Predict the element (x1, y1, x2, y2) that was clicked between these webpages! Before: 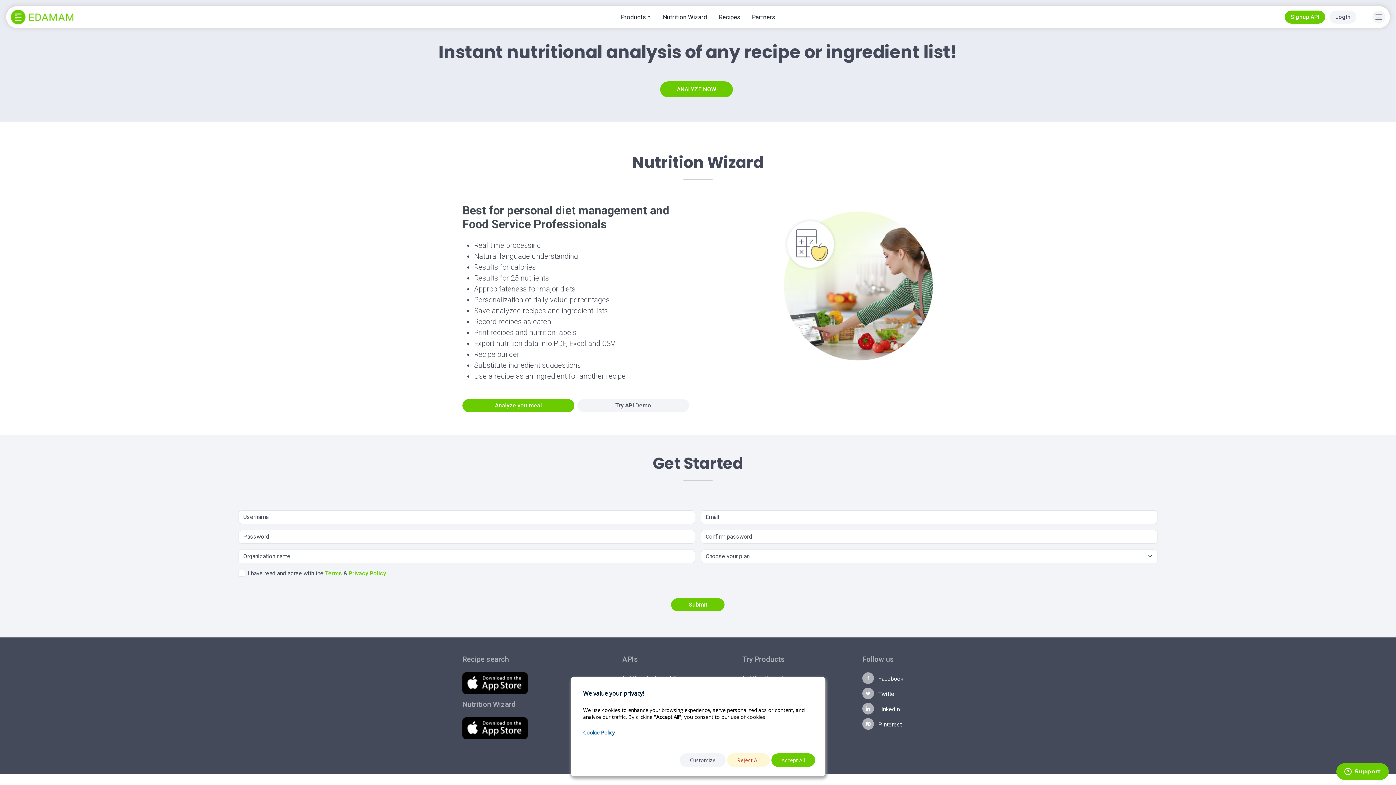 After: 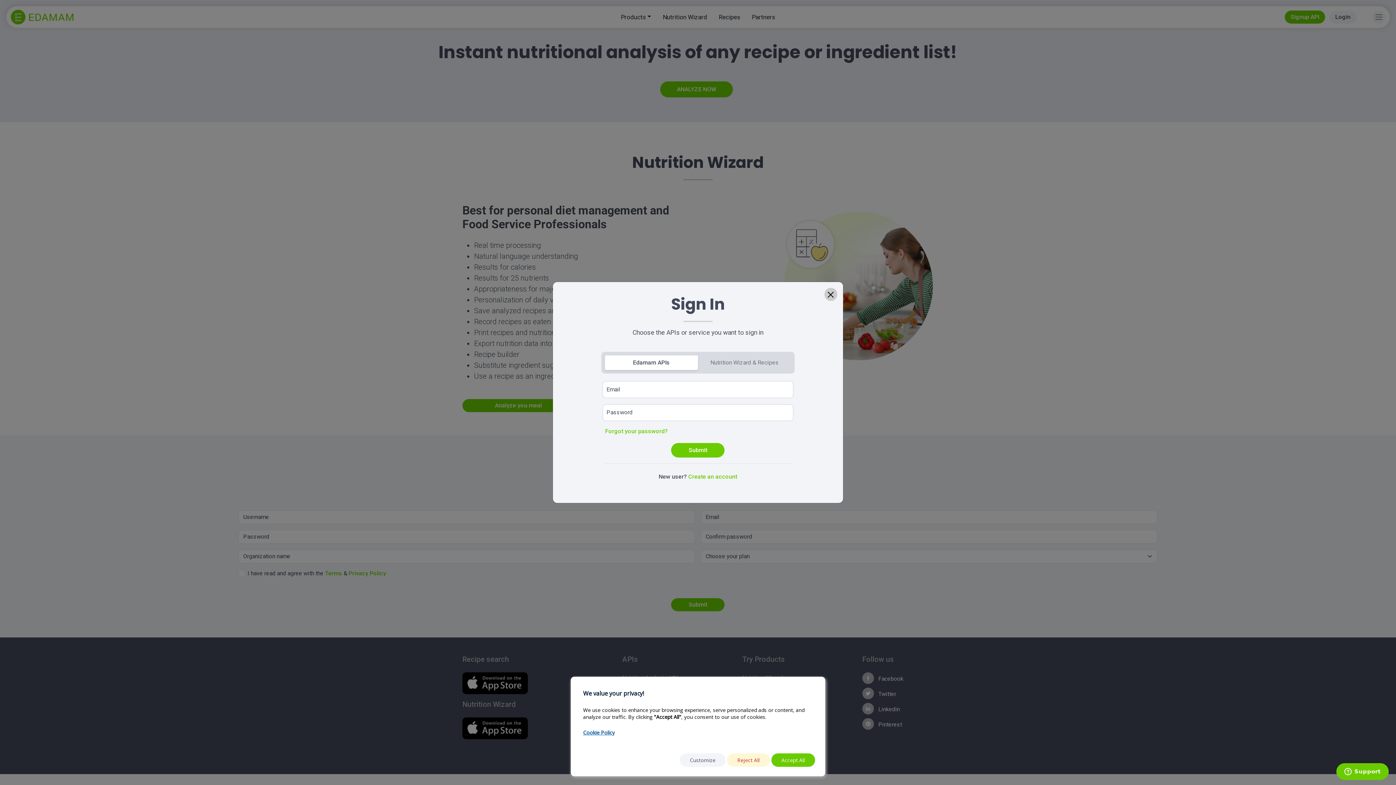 Action: label: ANALYZE NOW bbox: (660, 81, 733, 97)